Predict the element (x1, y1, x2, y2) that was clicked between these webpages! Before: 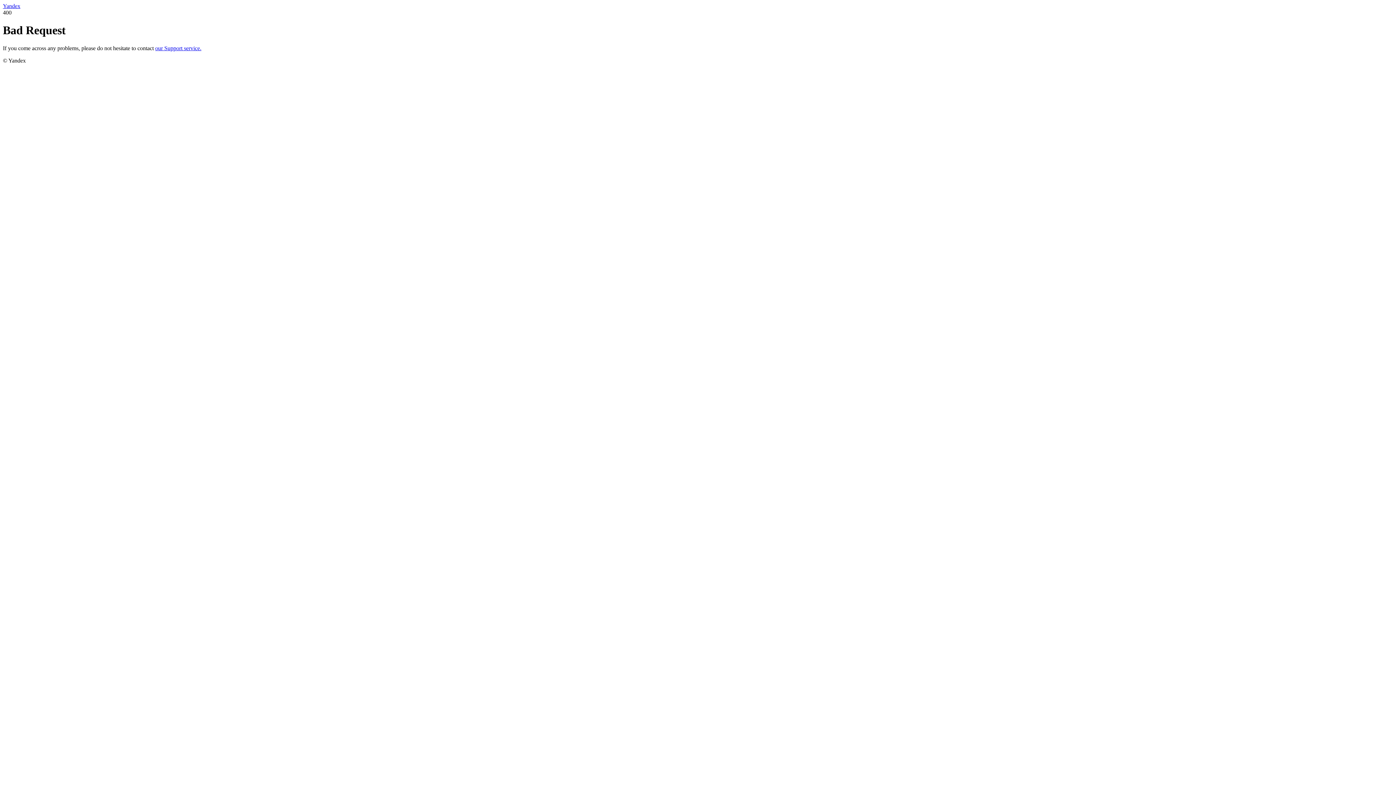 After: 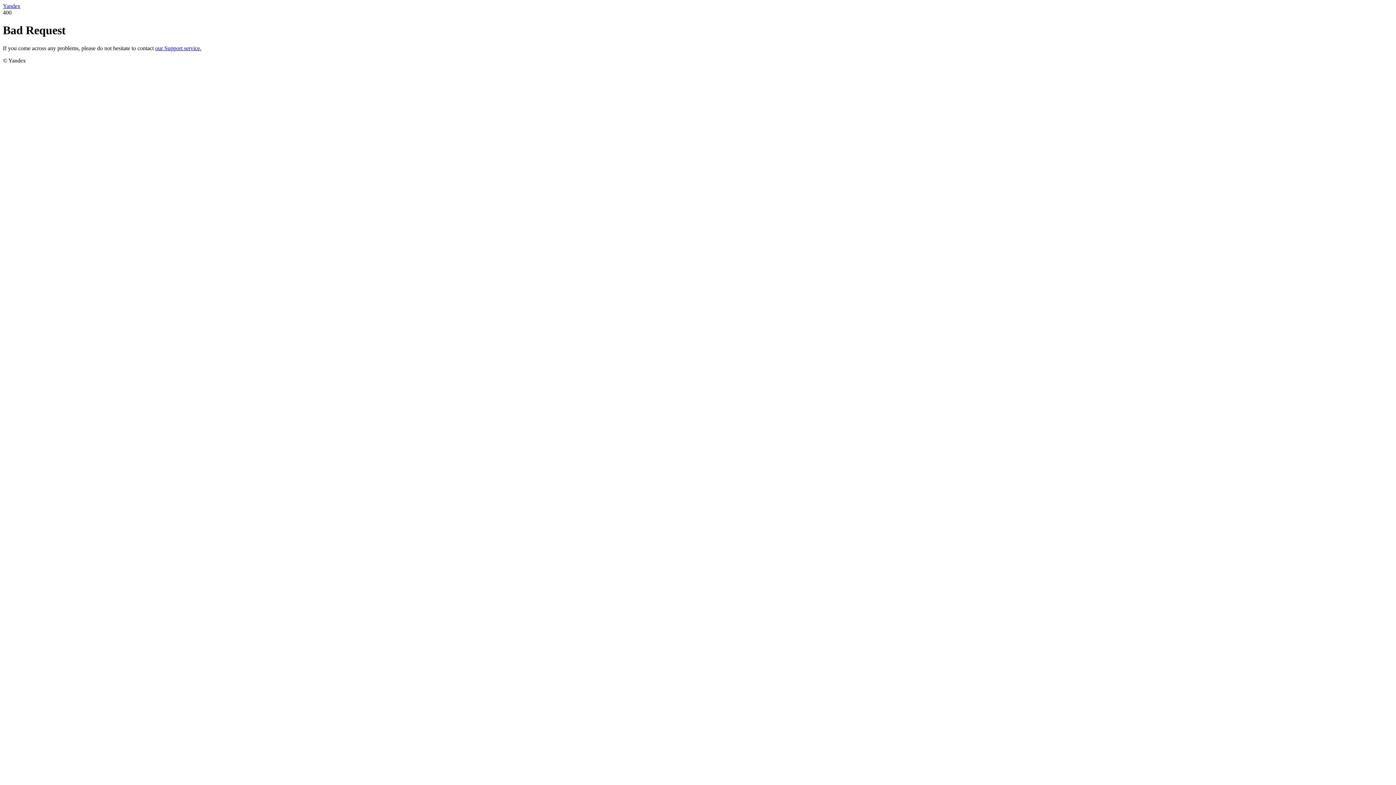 Action: bbox: (155, 45, 201, 51) label: our Support service.